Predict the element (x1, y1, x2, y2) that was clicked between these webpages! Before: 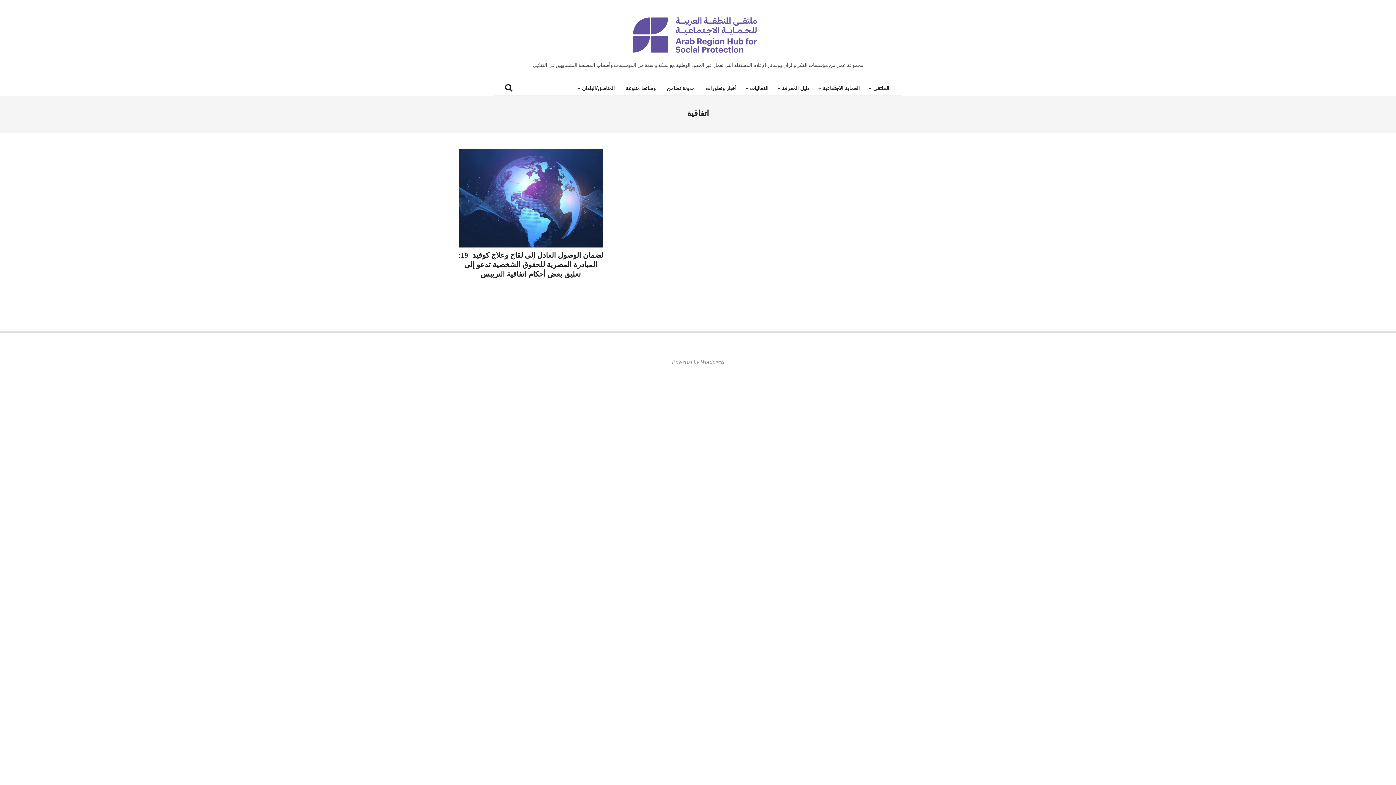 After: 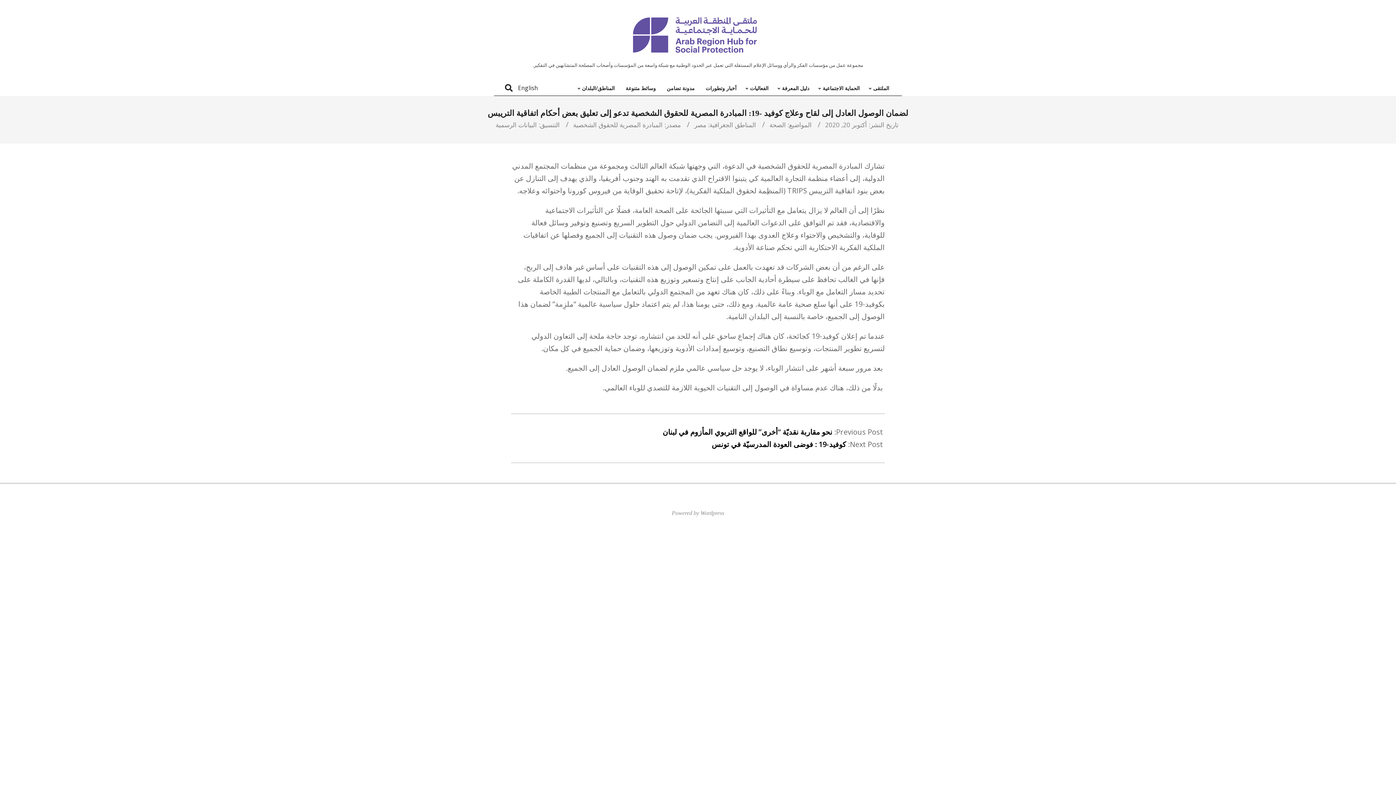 Action: bbox: (458, 149, 603, 247)